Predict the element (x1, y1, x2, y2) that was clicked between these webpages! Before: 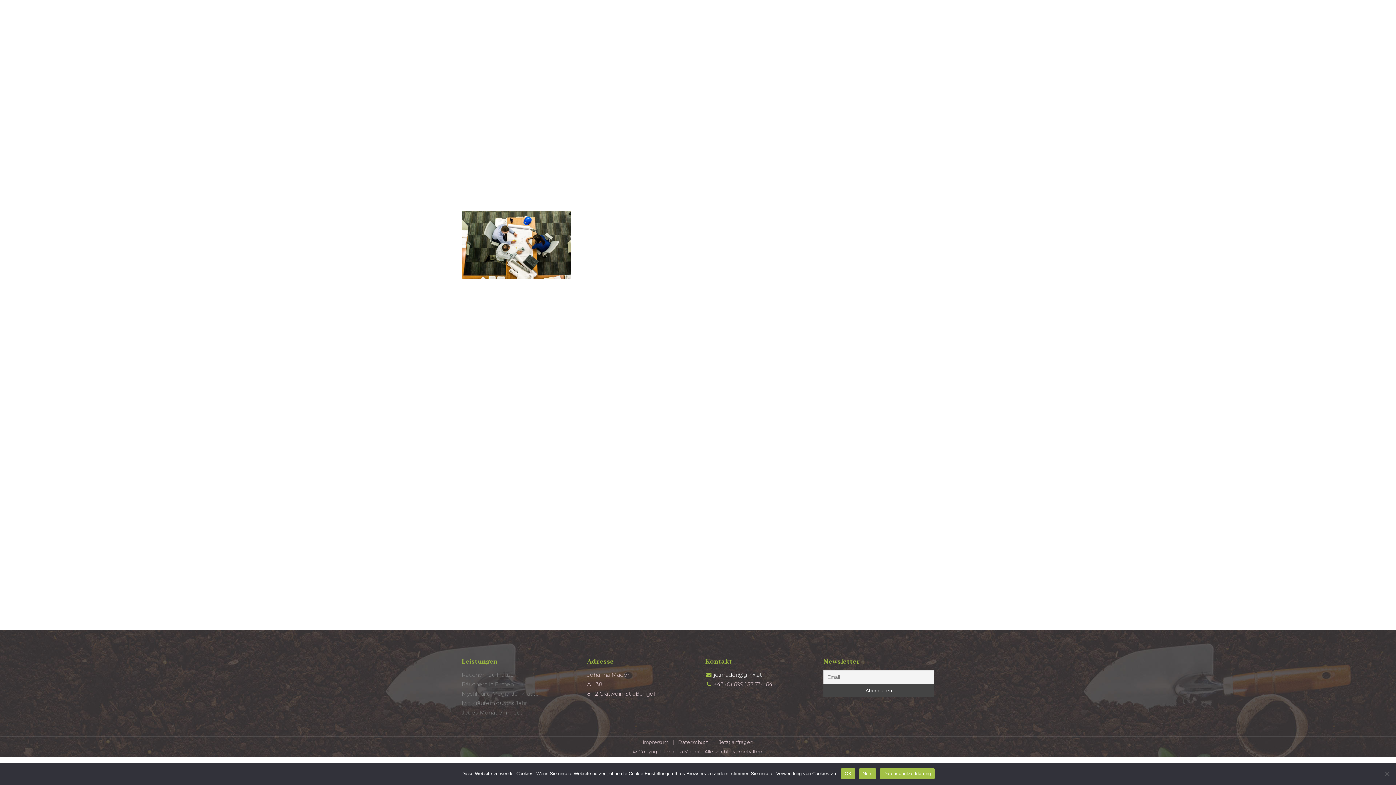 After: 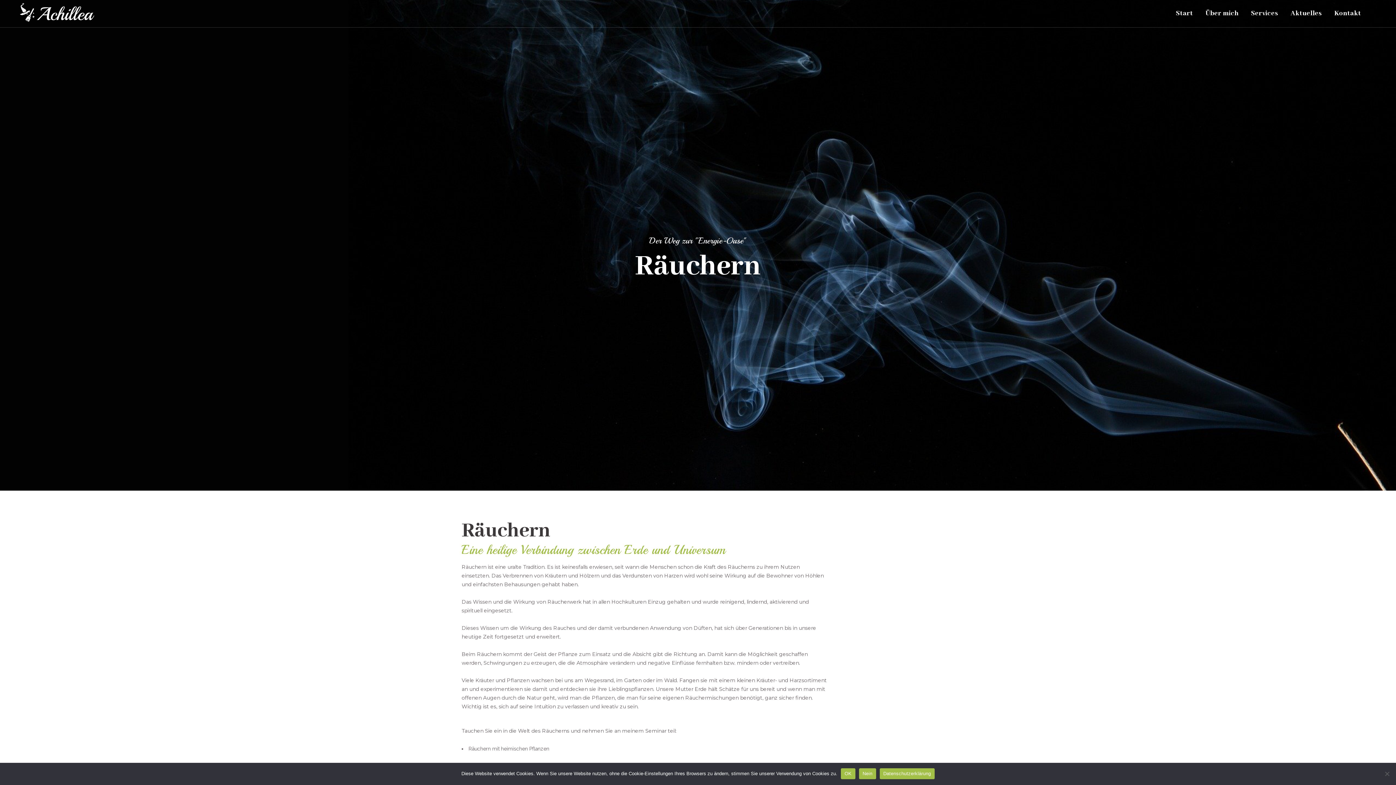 Action: label: Räuchern zu Hause bbox: (461, 671, 514, 678)